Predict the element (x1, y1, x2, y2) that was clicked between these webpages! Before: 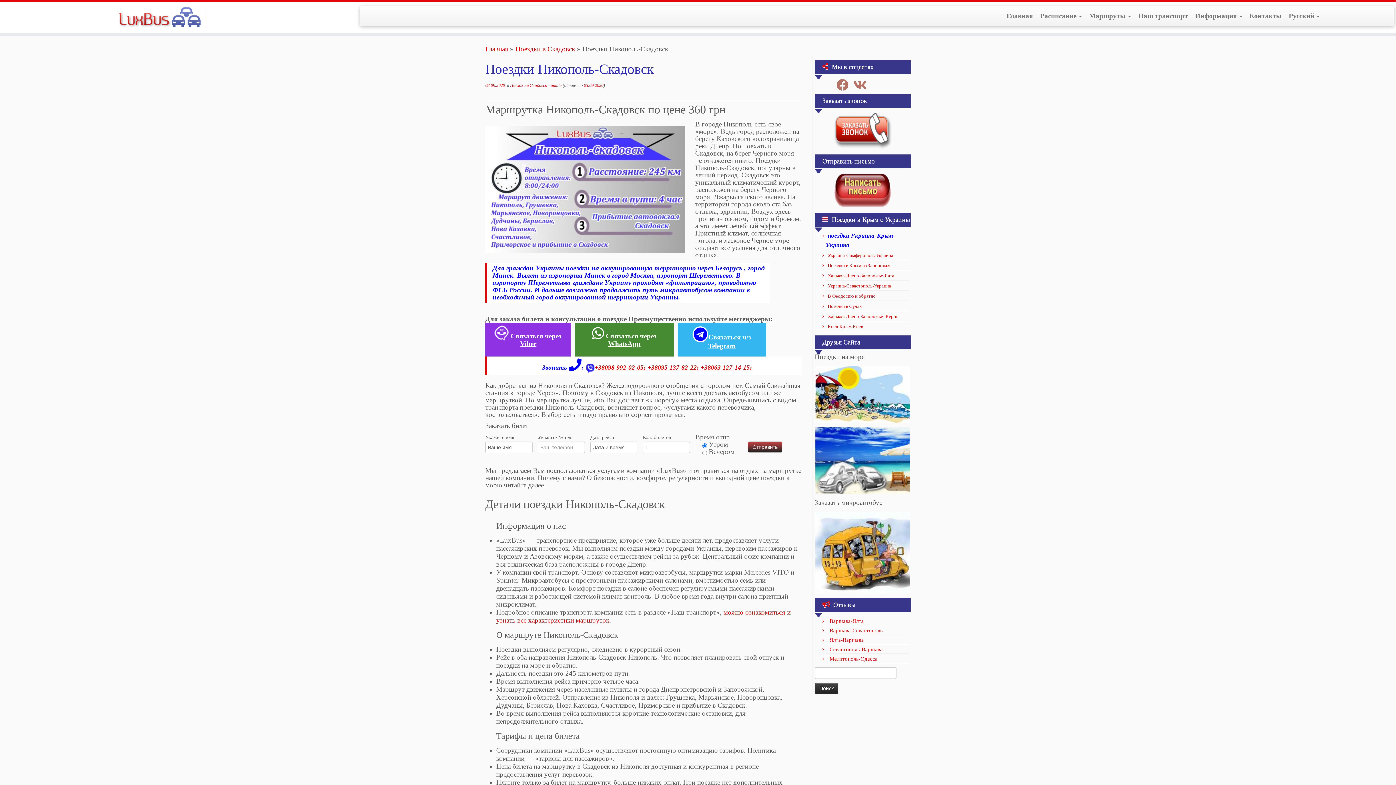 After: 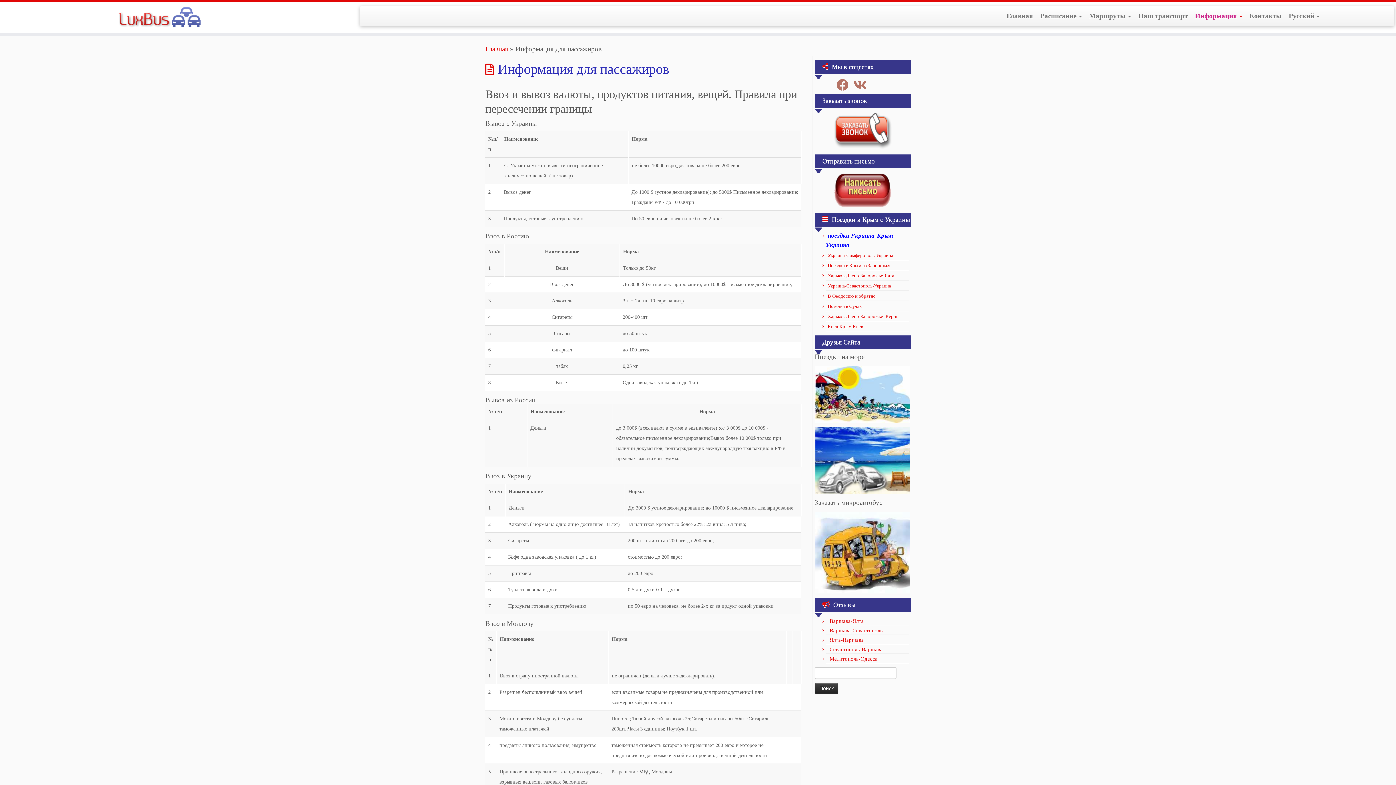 Action: label: Информация  bbox: (1191, 10, 1246, 21)